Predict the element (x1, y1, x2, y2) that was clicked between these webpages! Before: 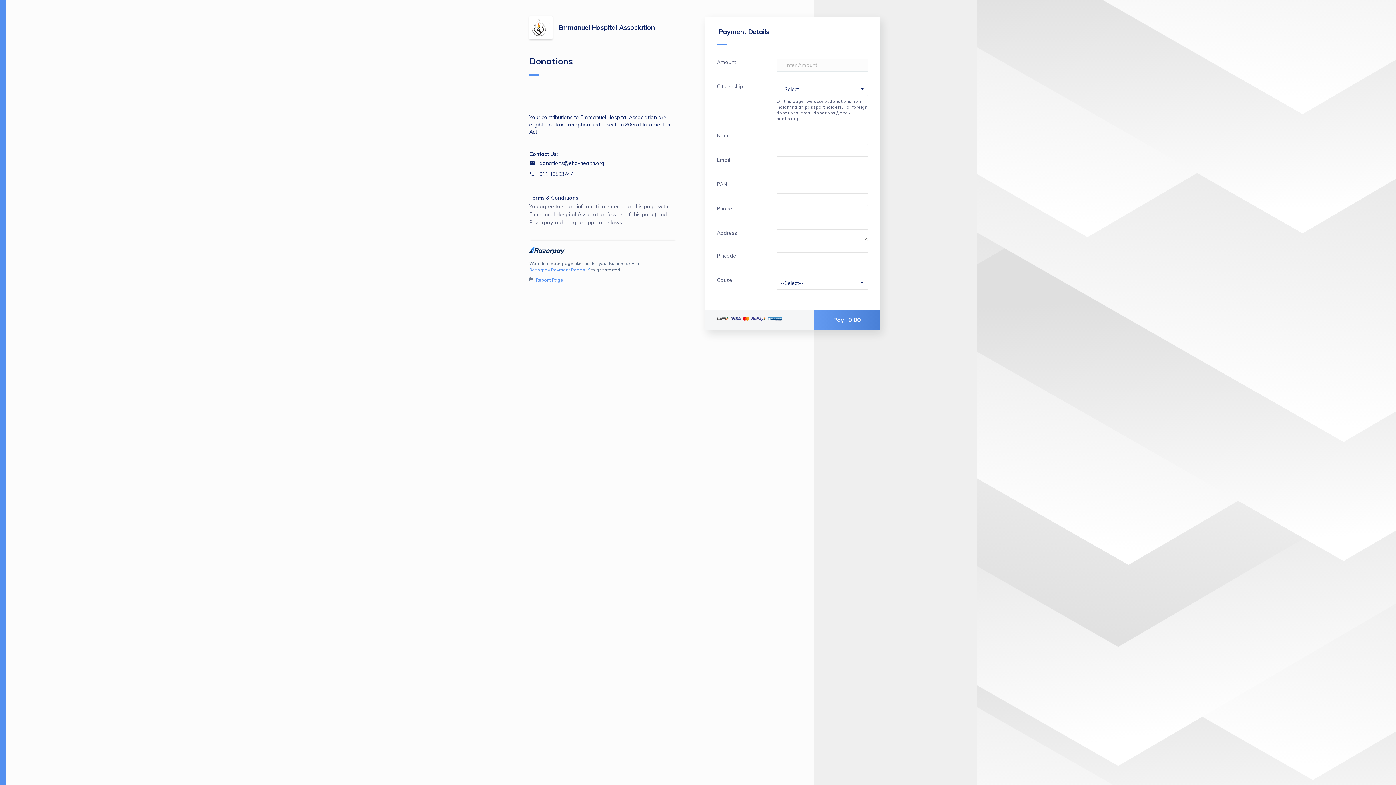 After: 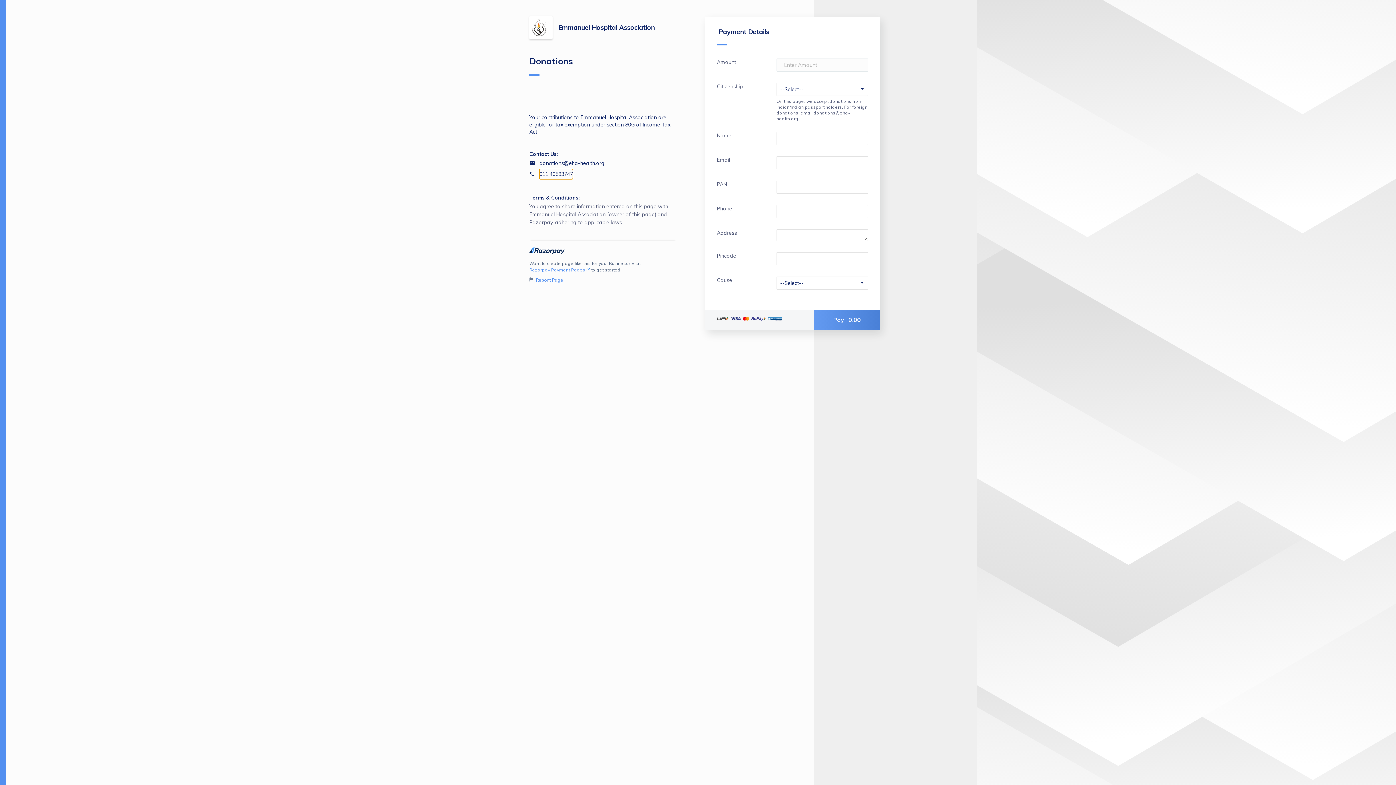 Action: bbox: (529, 168, 573, 179) label:  011 40583747